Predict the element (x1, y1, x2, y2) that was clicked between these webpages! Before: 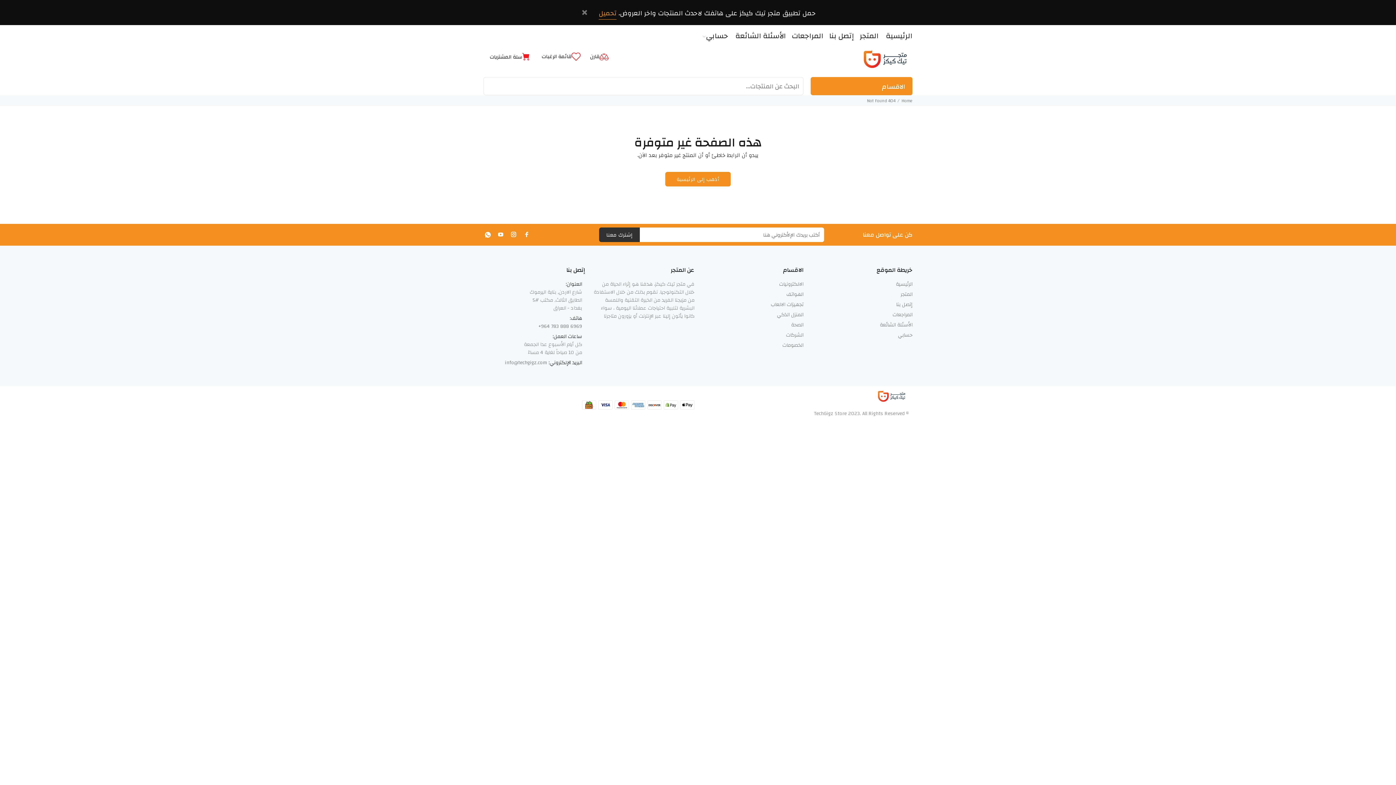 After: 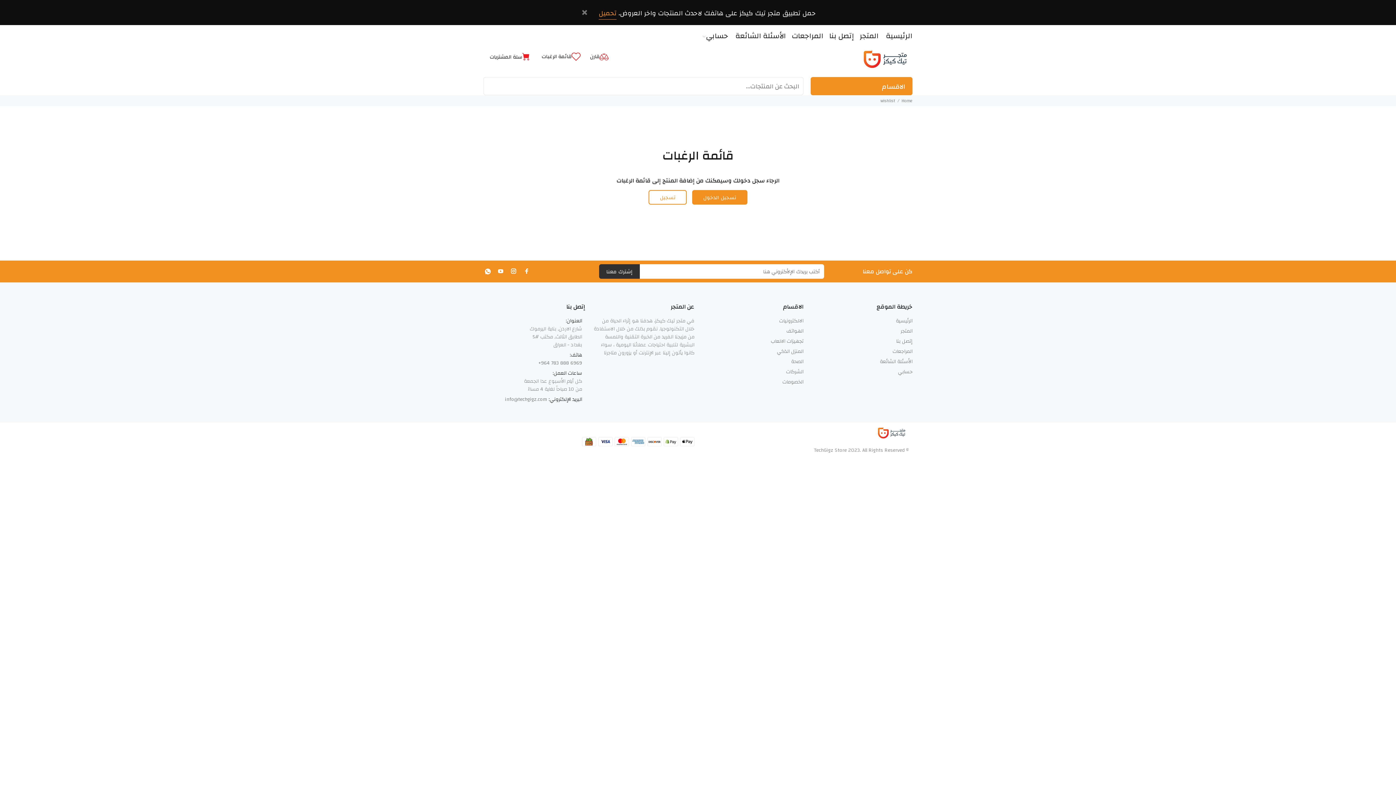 Action: bbox: (539, 49, 580, 64) label: قائمة الرغبات